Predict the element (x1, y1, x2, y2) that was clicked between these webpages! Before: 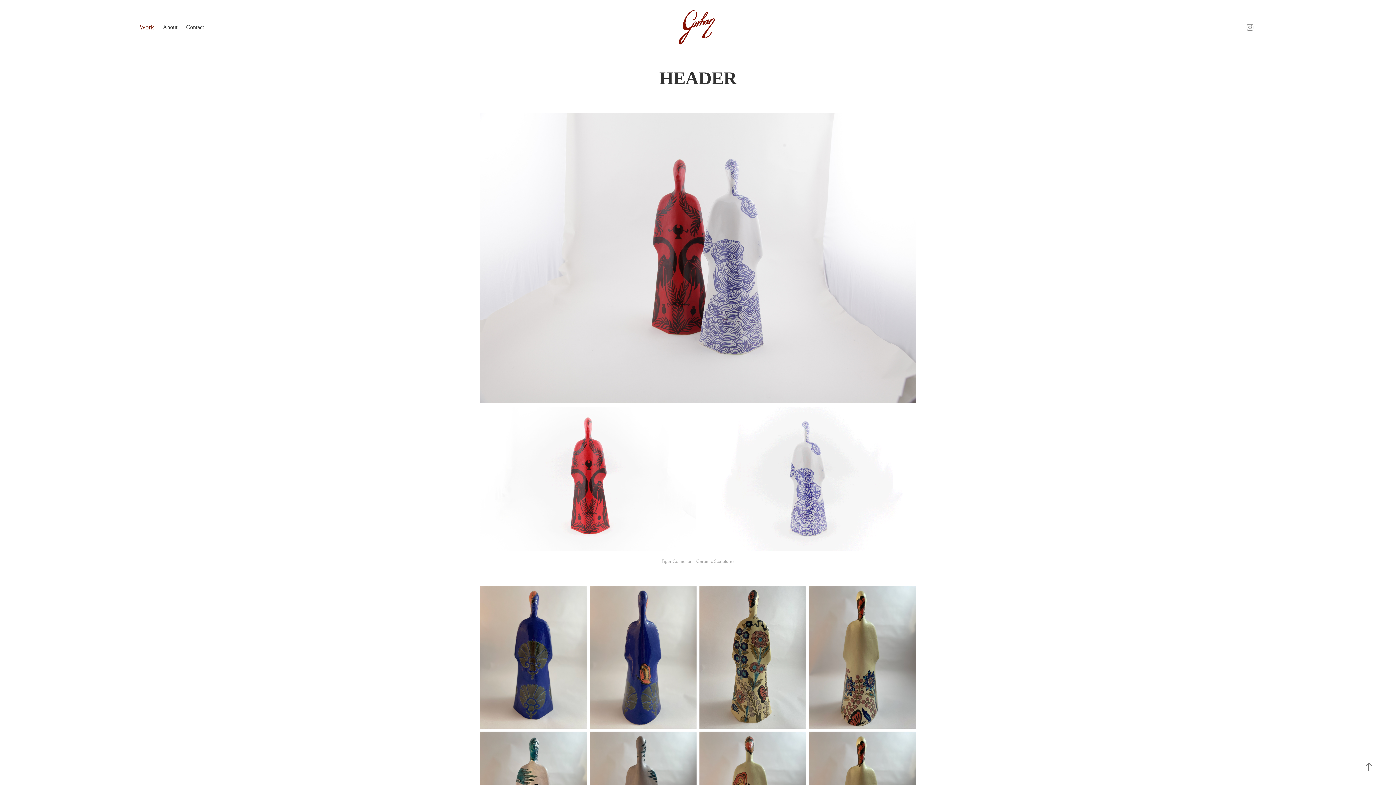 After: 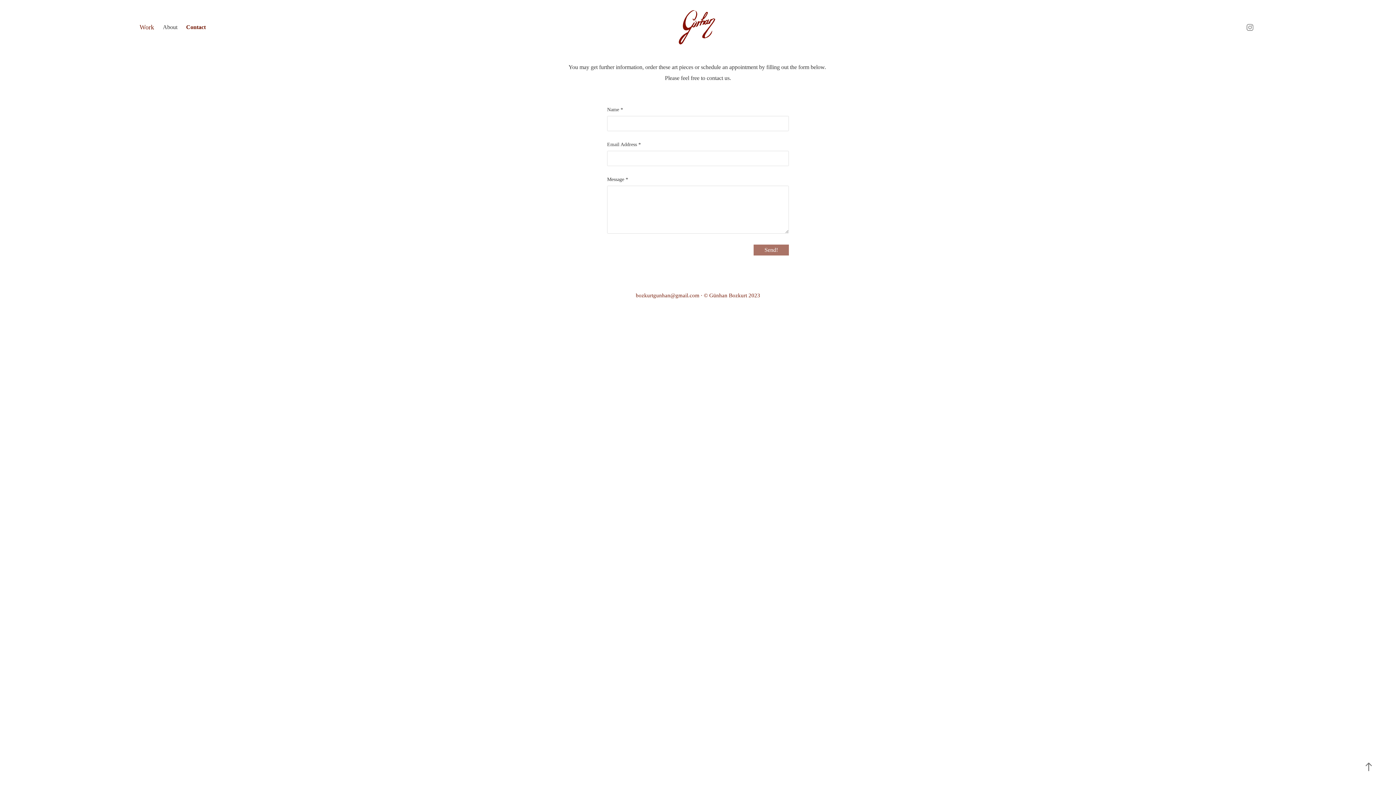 Action: label: Contact bbox: (186, 24, 204, 30)